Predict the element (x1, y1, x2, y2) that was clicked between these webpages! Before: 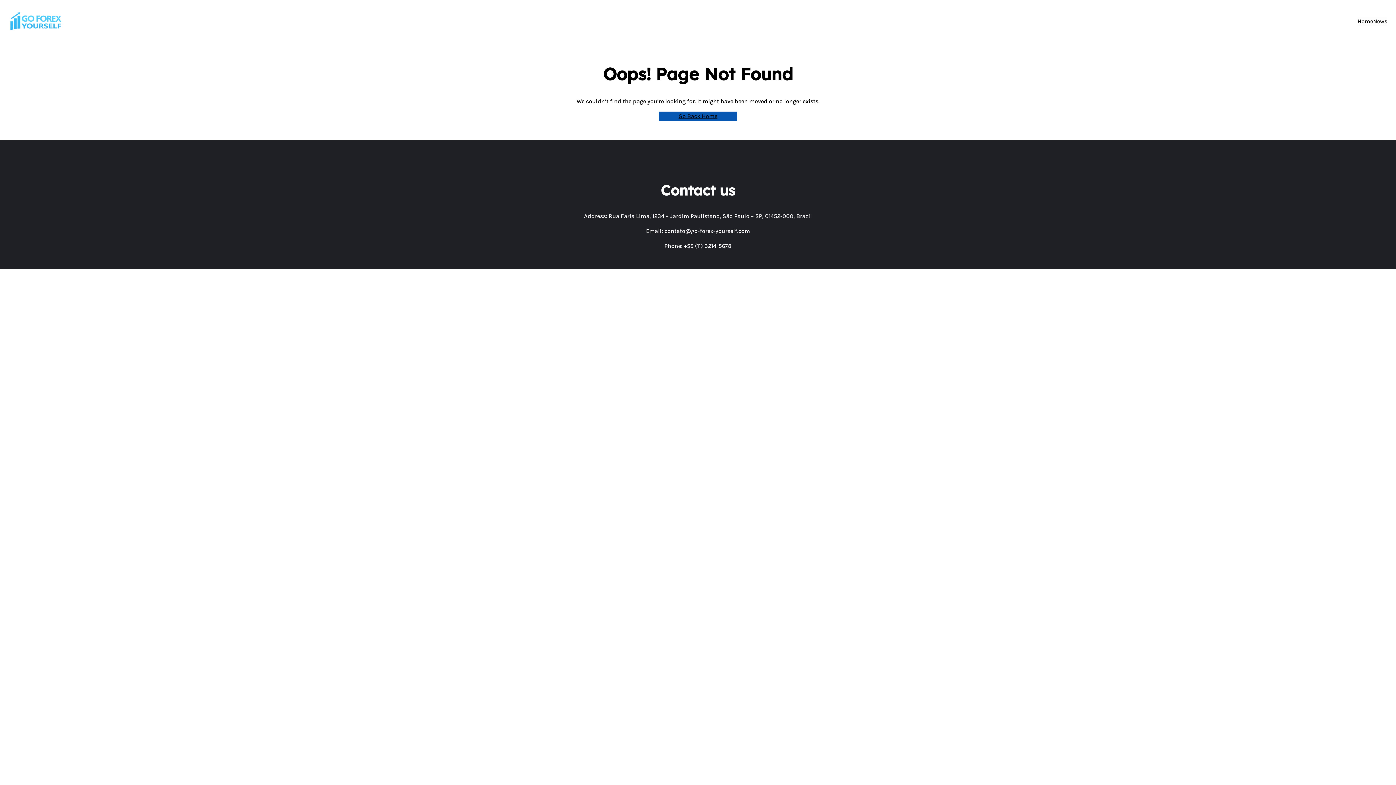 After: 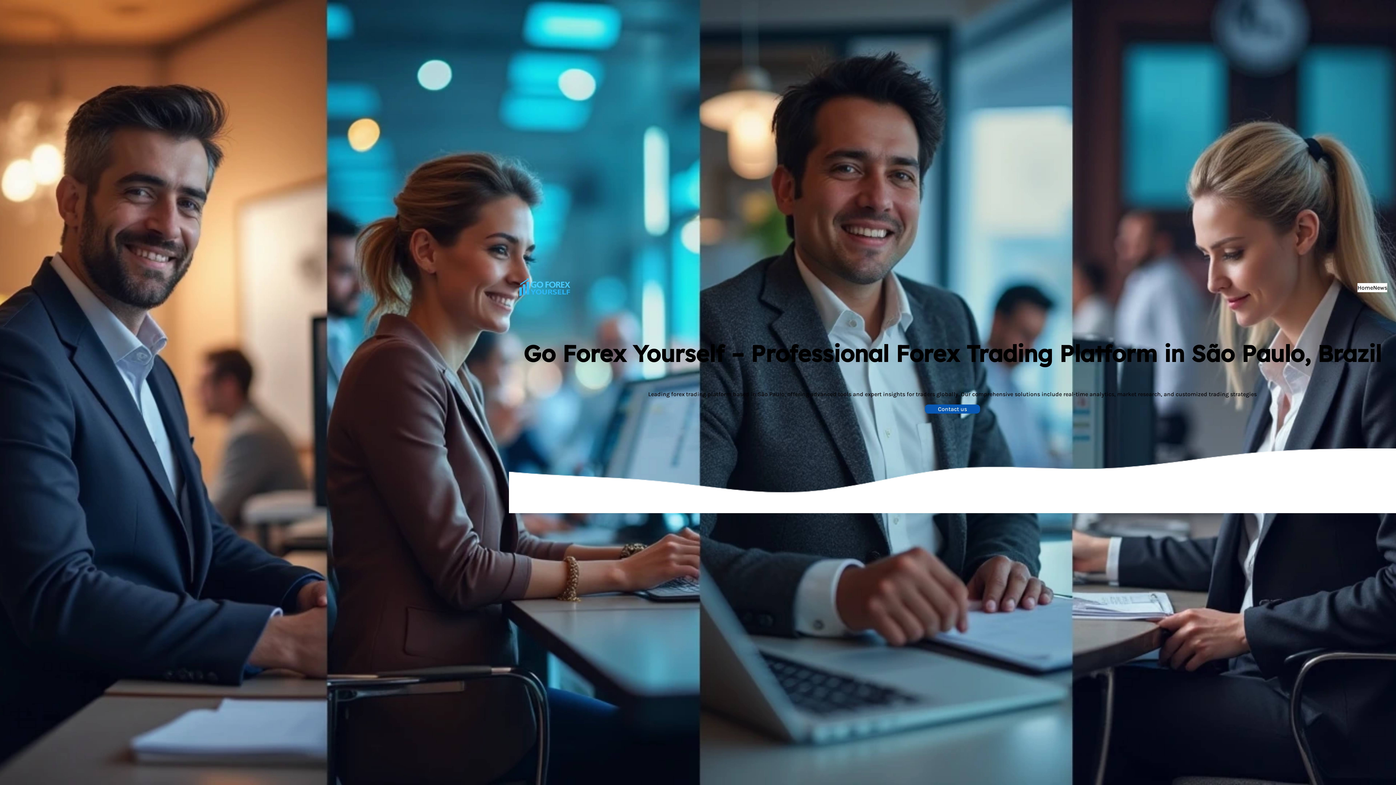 Action: bbox: (8, 11, 62, 31)